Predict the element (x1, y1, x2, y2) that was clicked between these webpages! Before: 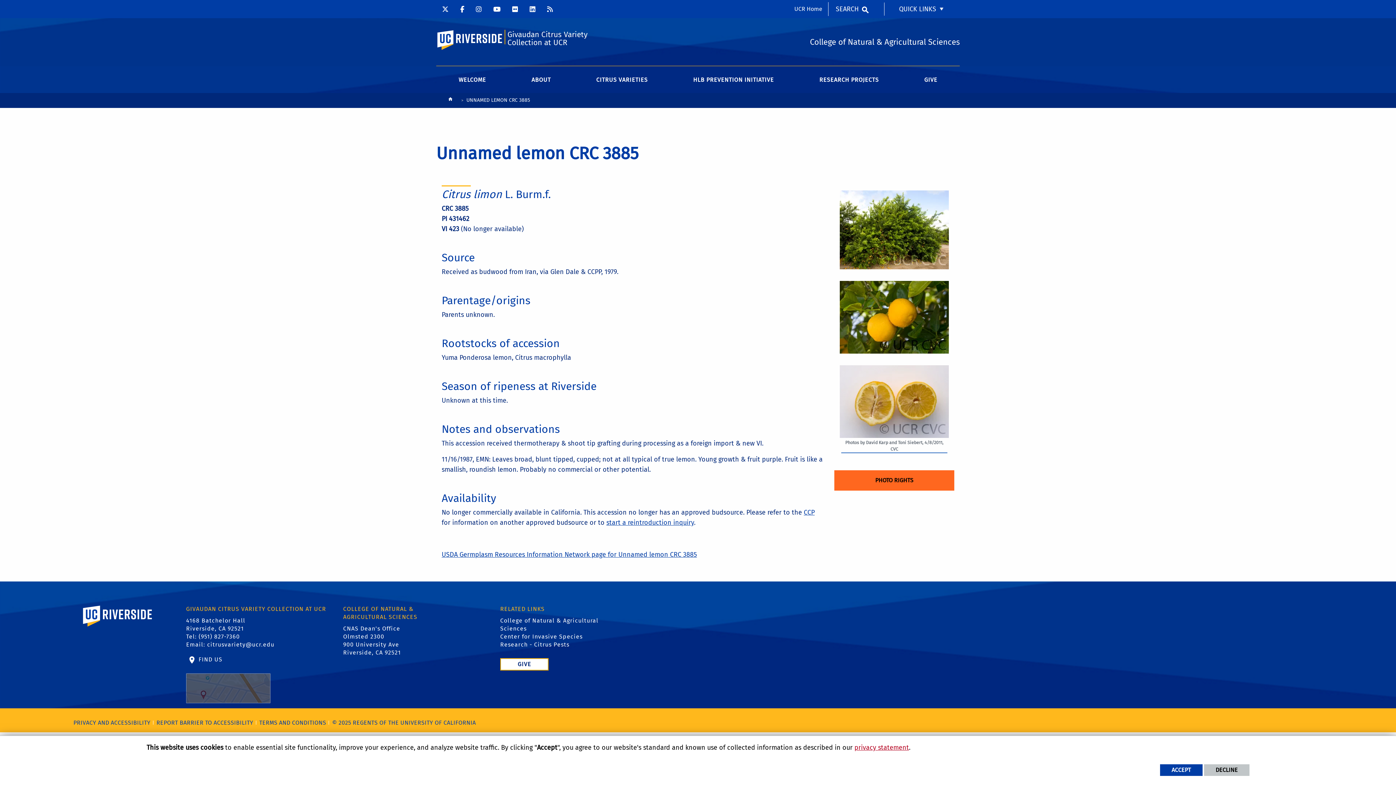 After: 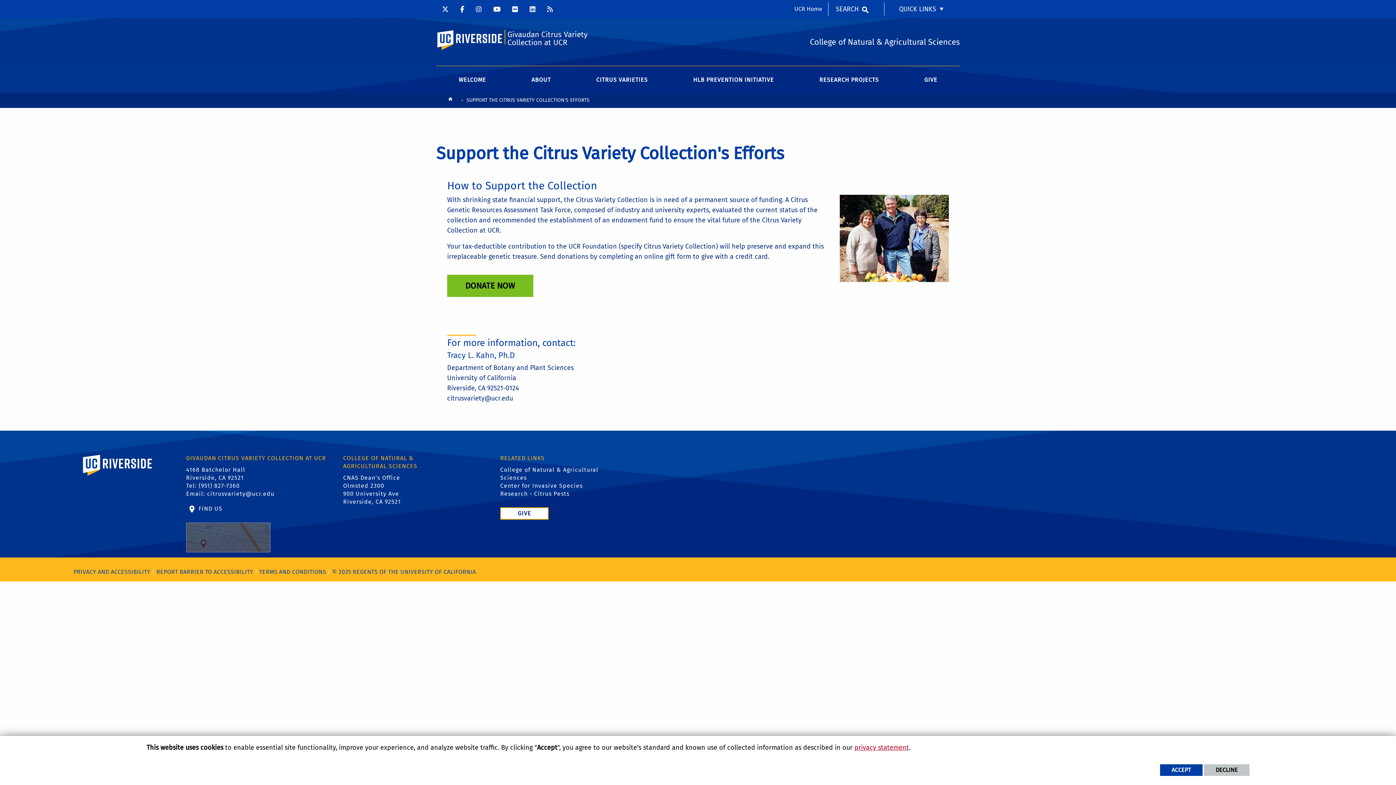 Action: bbox: (500, 658, 548, 671) label: GIVE